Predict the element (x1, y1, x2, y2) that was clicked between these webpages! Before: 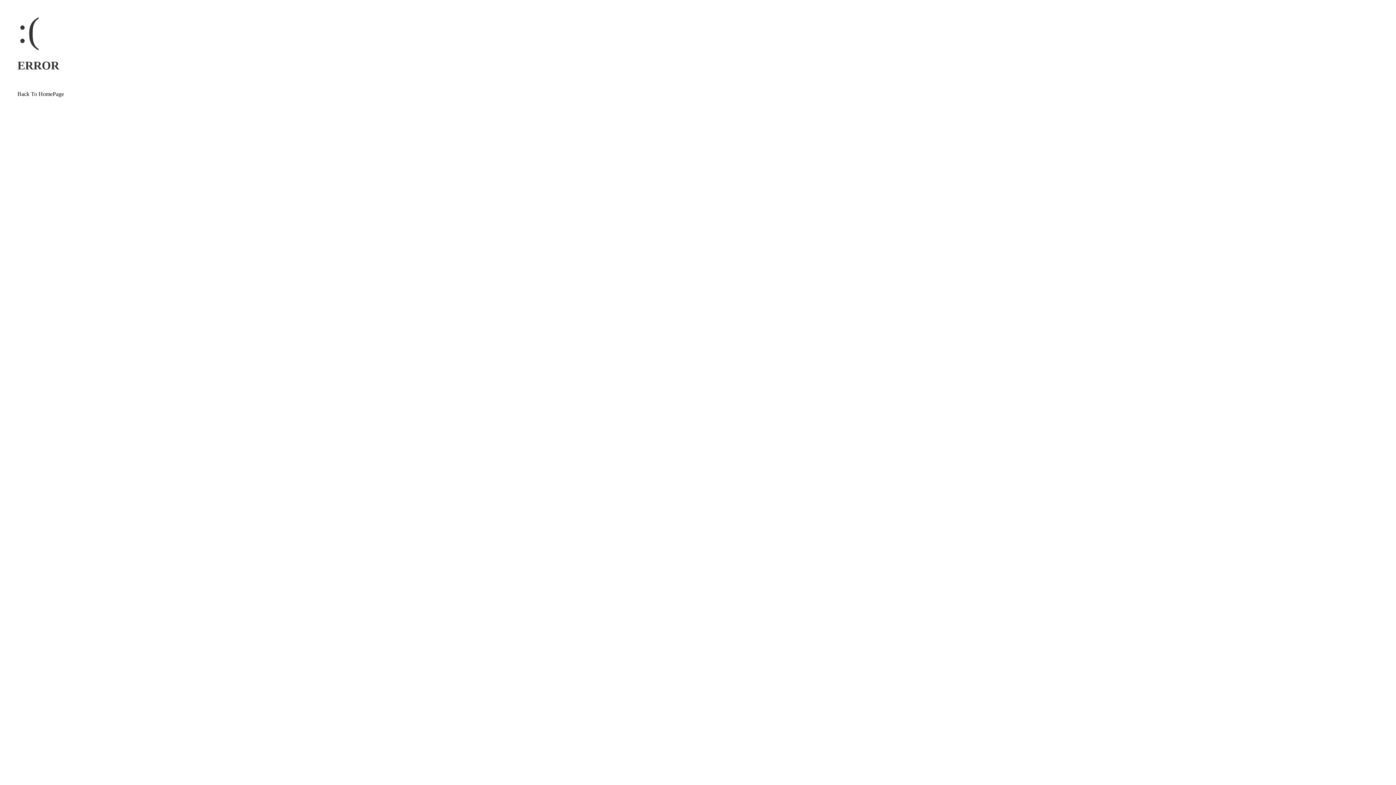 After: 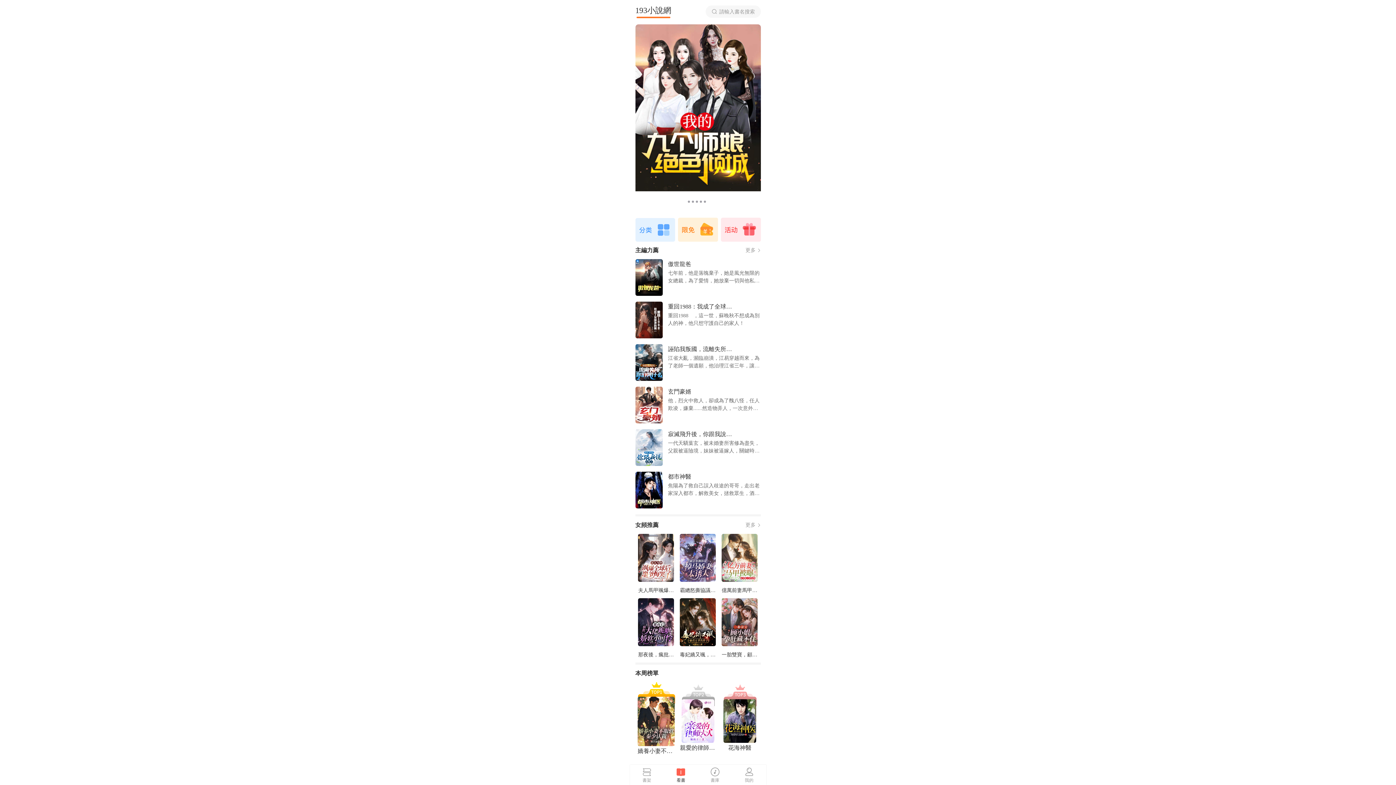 Action: bbox: (17, 90, 64, 97) label: Back To HomePage